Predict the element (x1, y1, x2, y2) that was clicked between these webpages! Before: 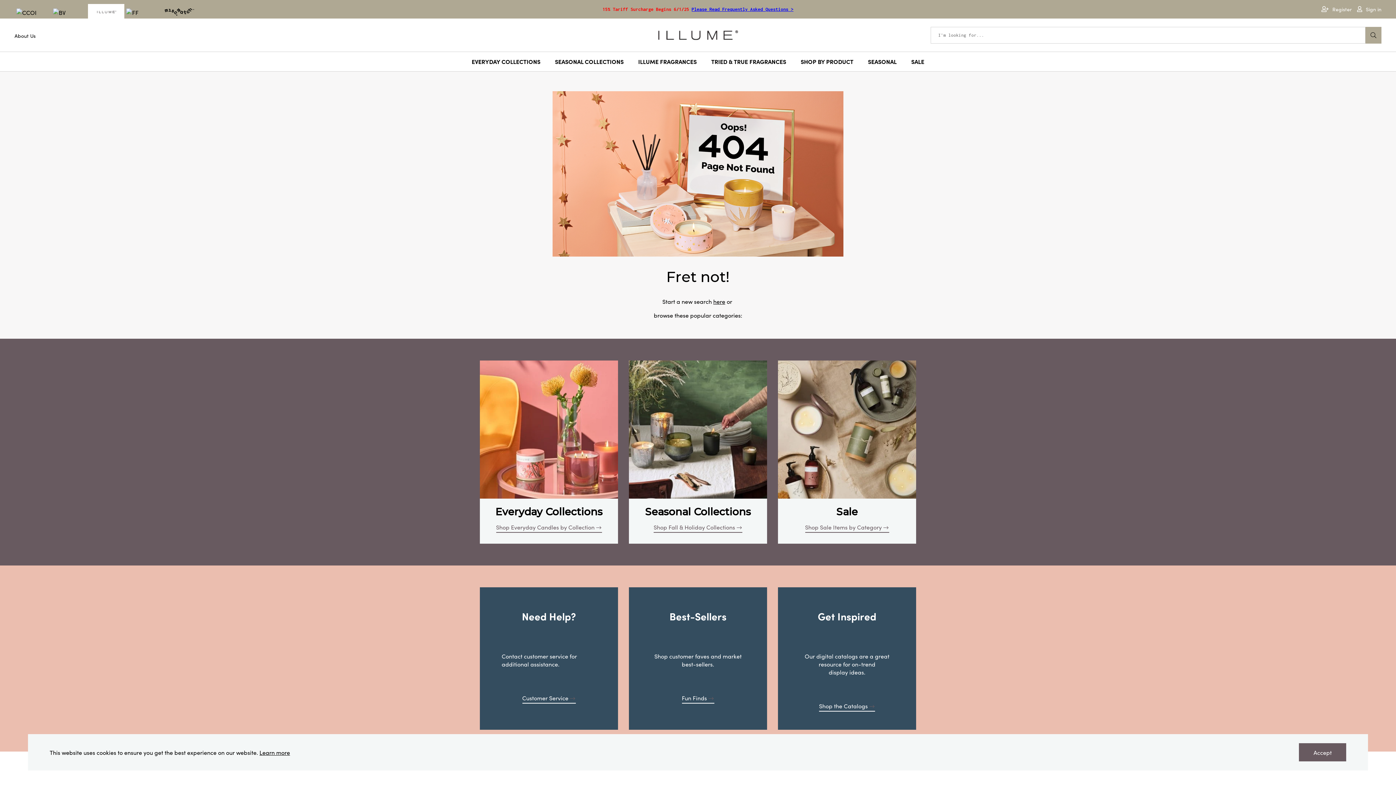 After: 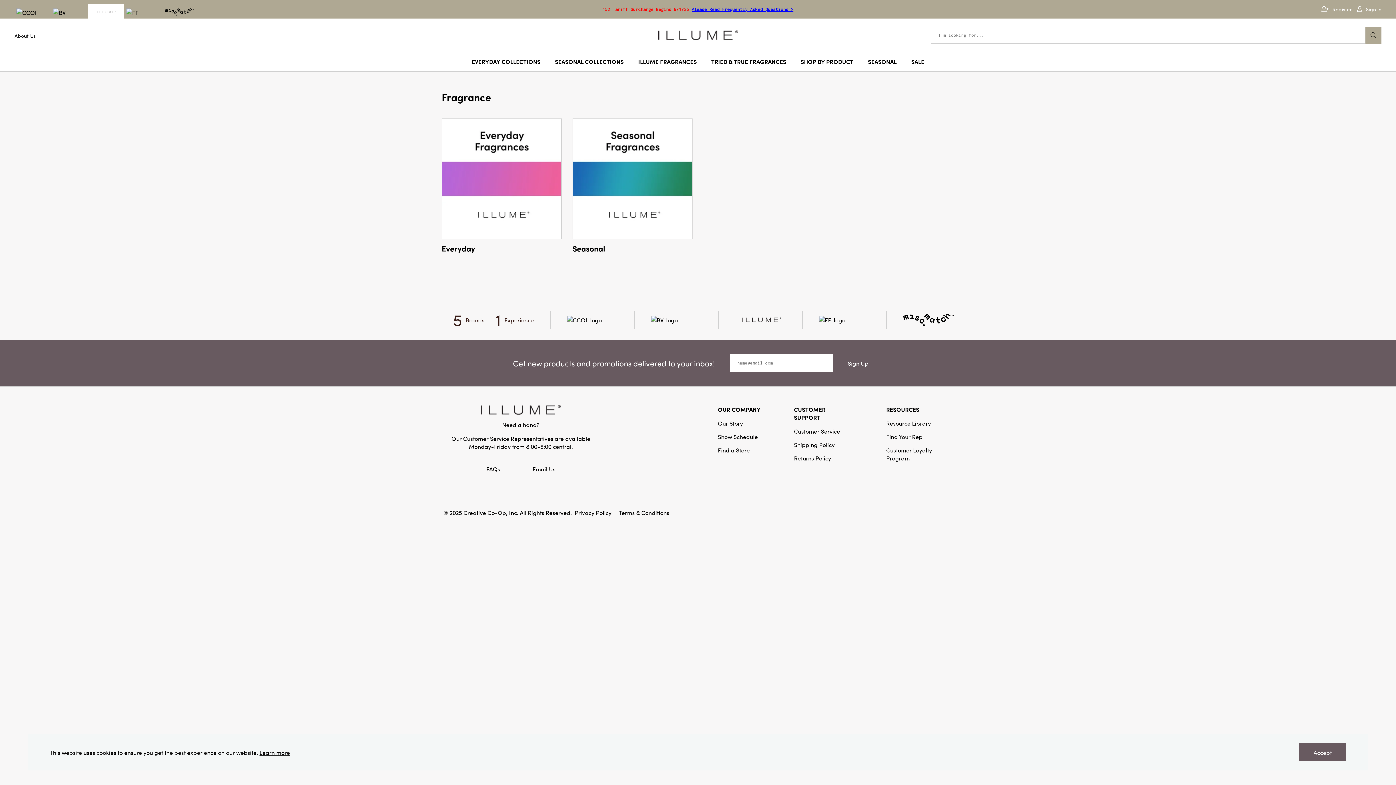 Action: bbox: (638, 57, 696, 66) label: ILLUME FRAGRANCES